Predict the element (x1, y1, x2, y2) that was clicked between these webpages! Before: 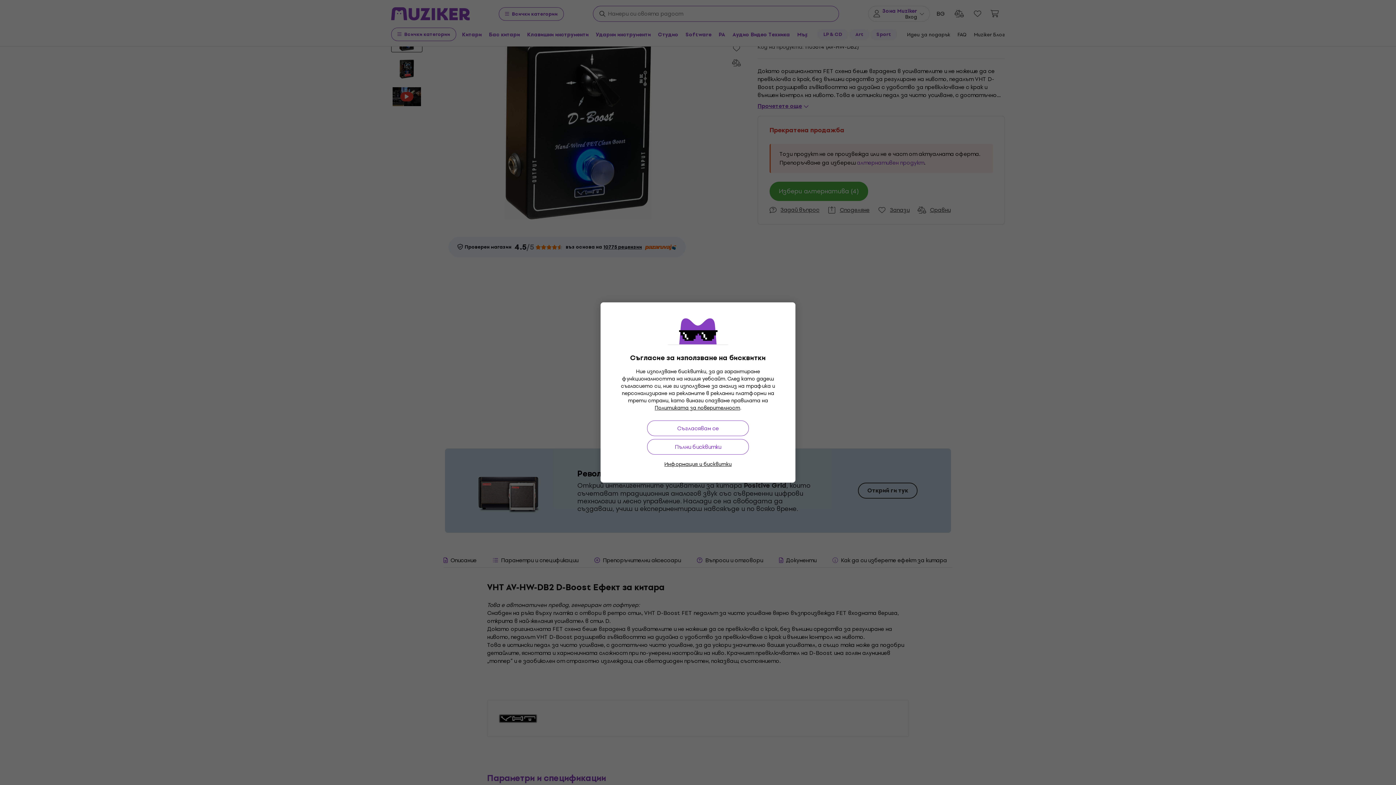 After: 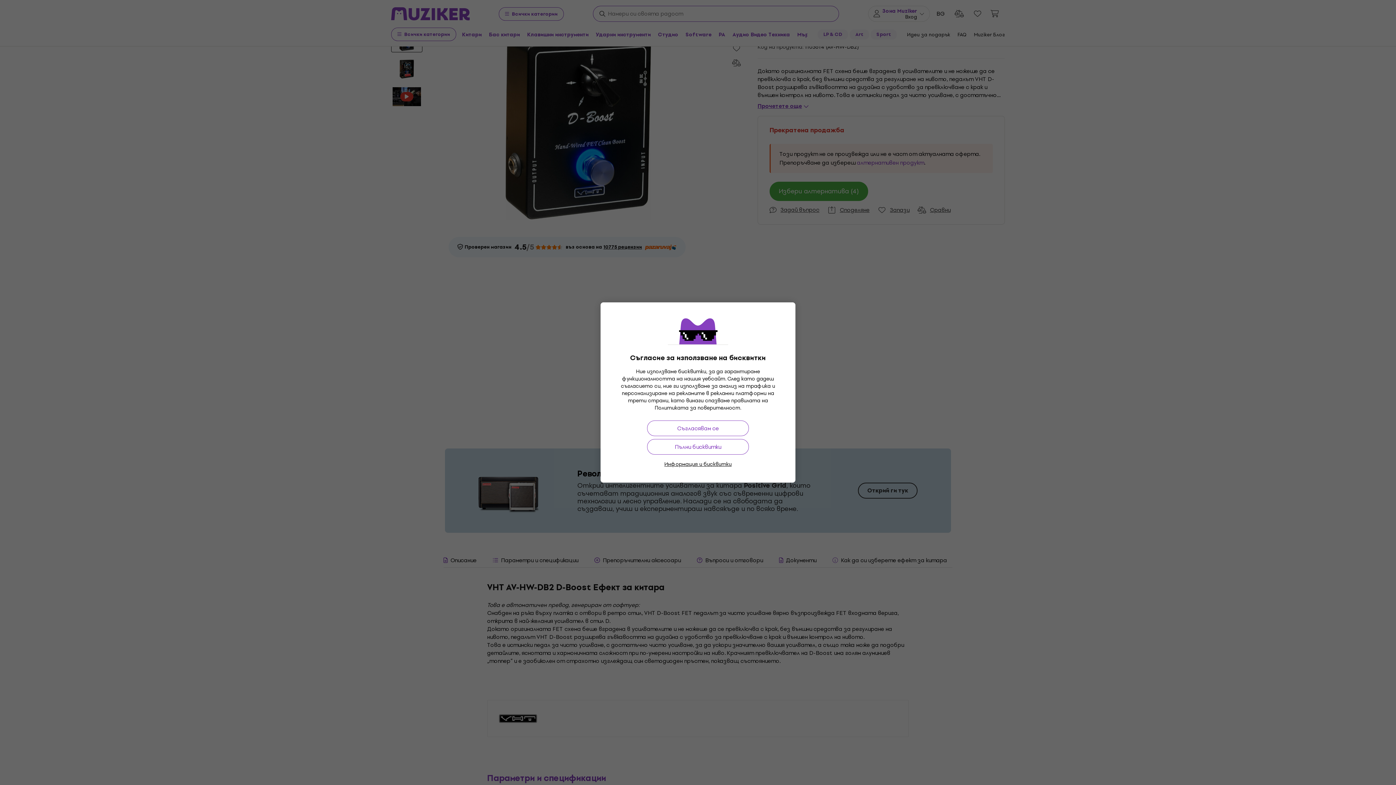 Action: label: Политиката за поверителност bbox: (654, 404, 740, 412)